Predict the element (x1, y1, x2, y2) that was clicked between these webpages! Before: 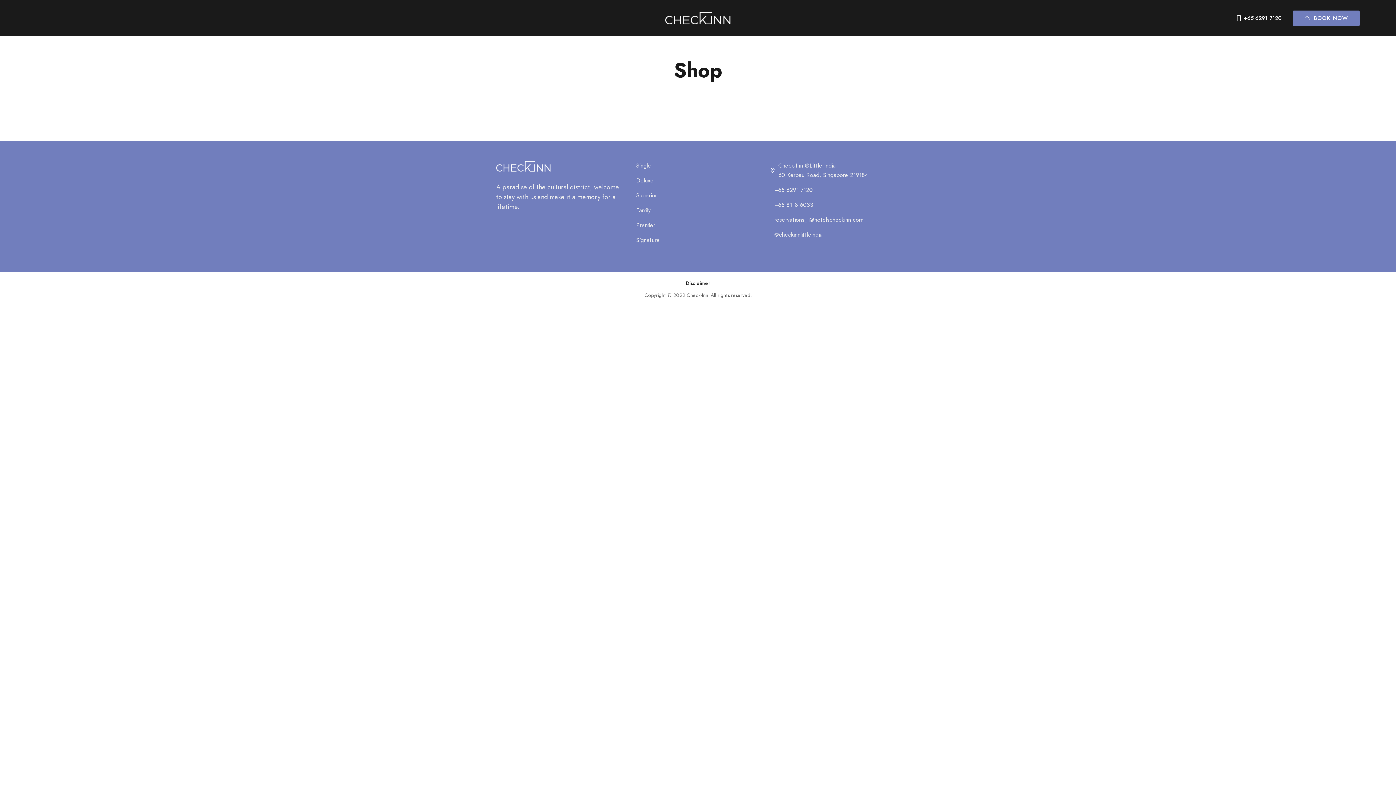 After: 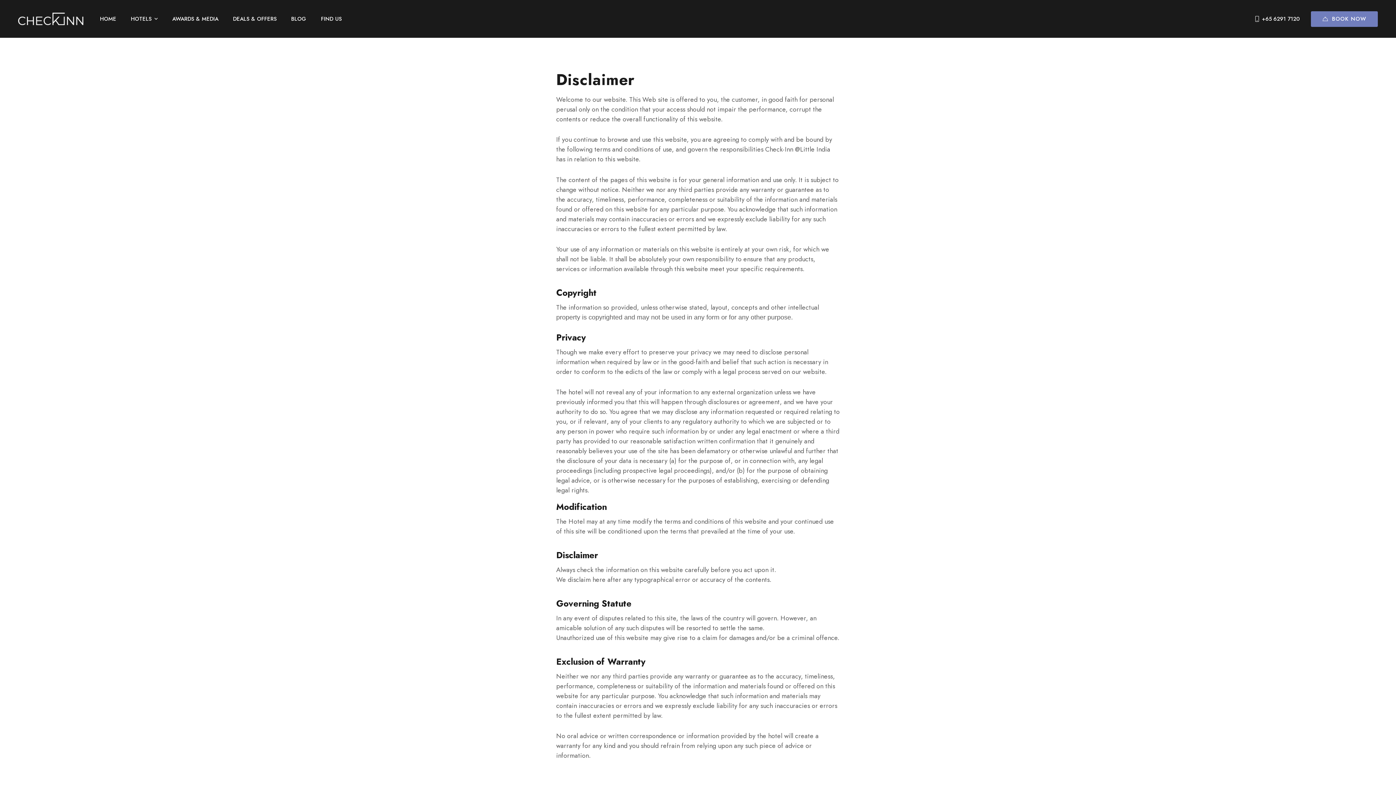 Action: bbox: (686, 279, 710, 287) label: Disclaimer